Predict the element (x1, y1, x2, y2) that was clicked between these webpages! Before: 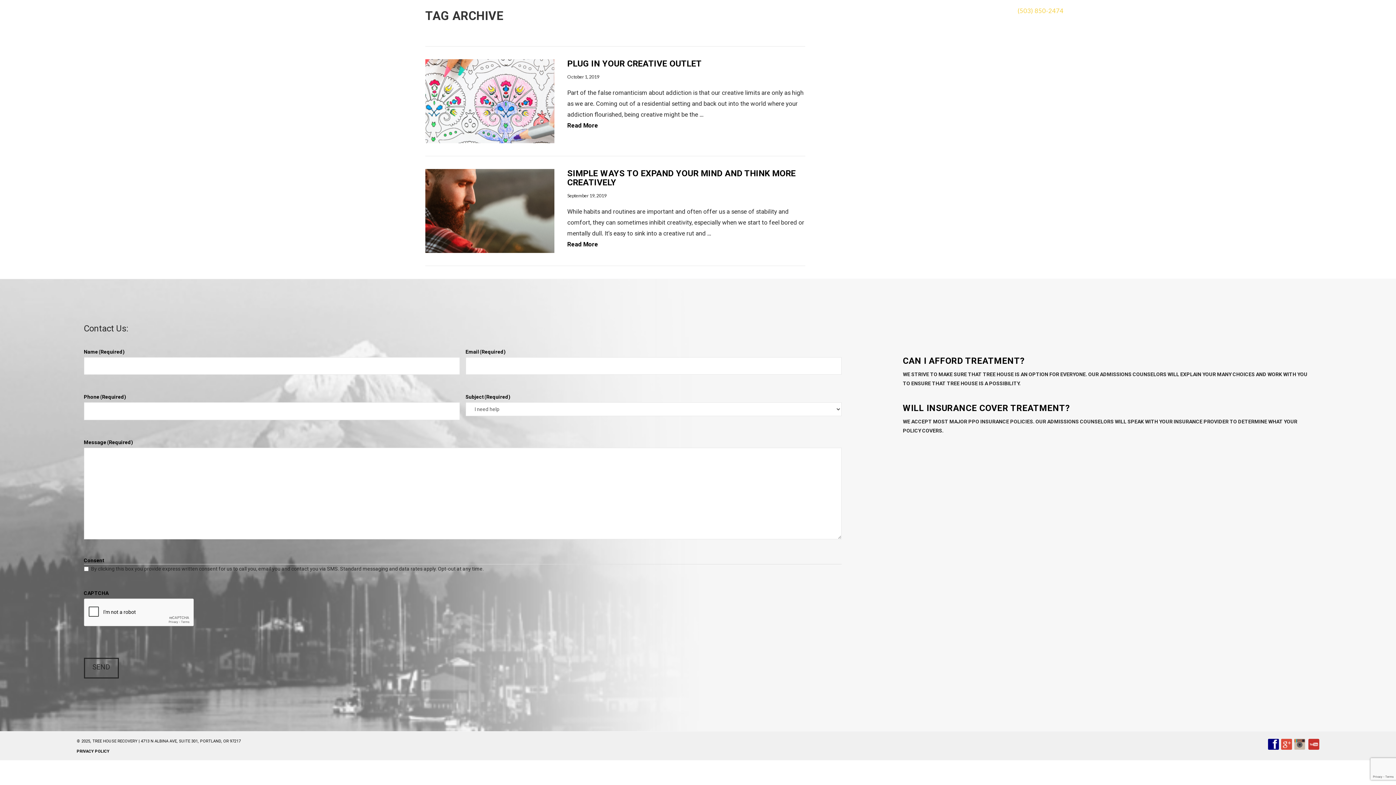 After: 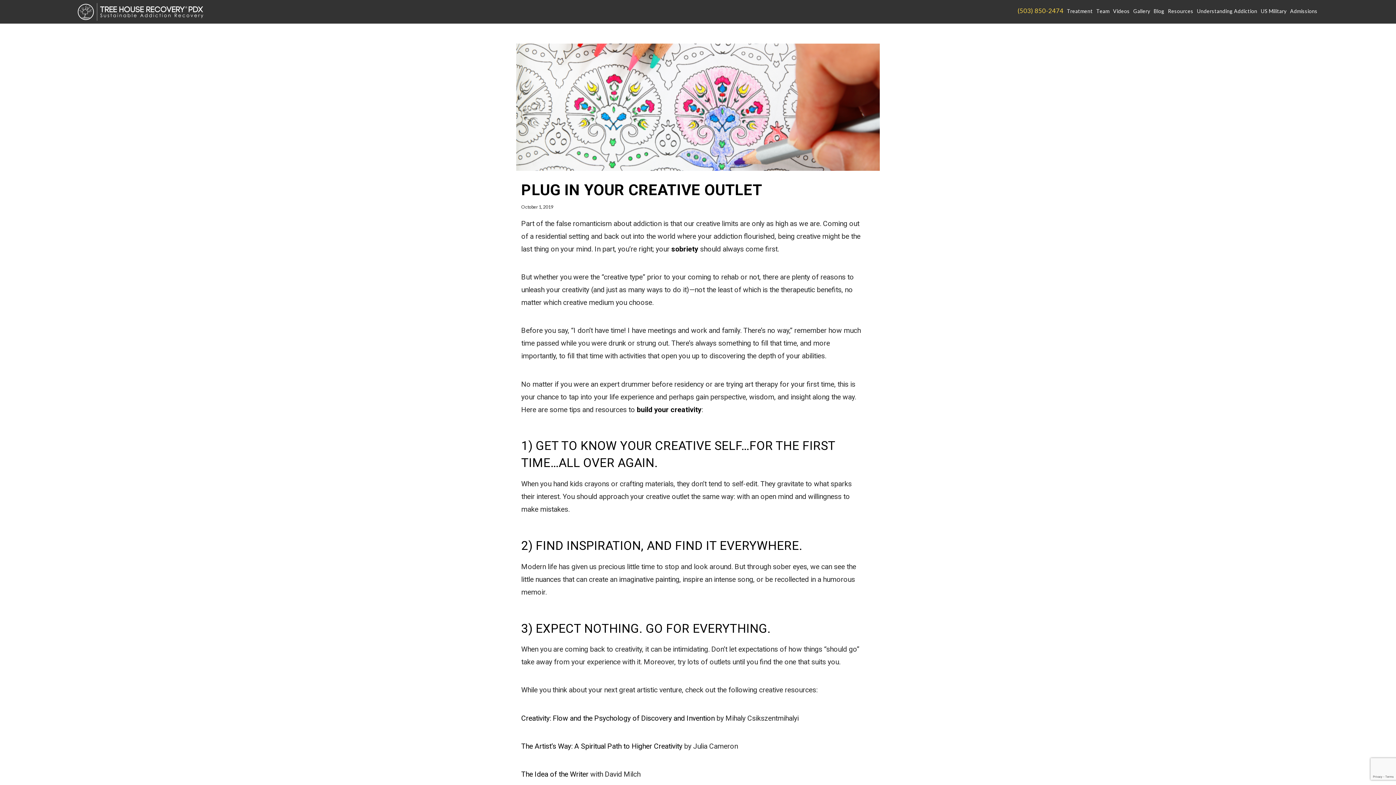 Action: label: VIEW POST bbox: (425, 59, 554, 143)